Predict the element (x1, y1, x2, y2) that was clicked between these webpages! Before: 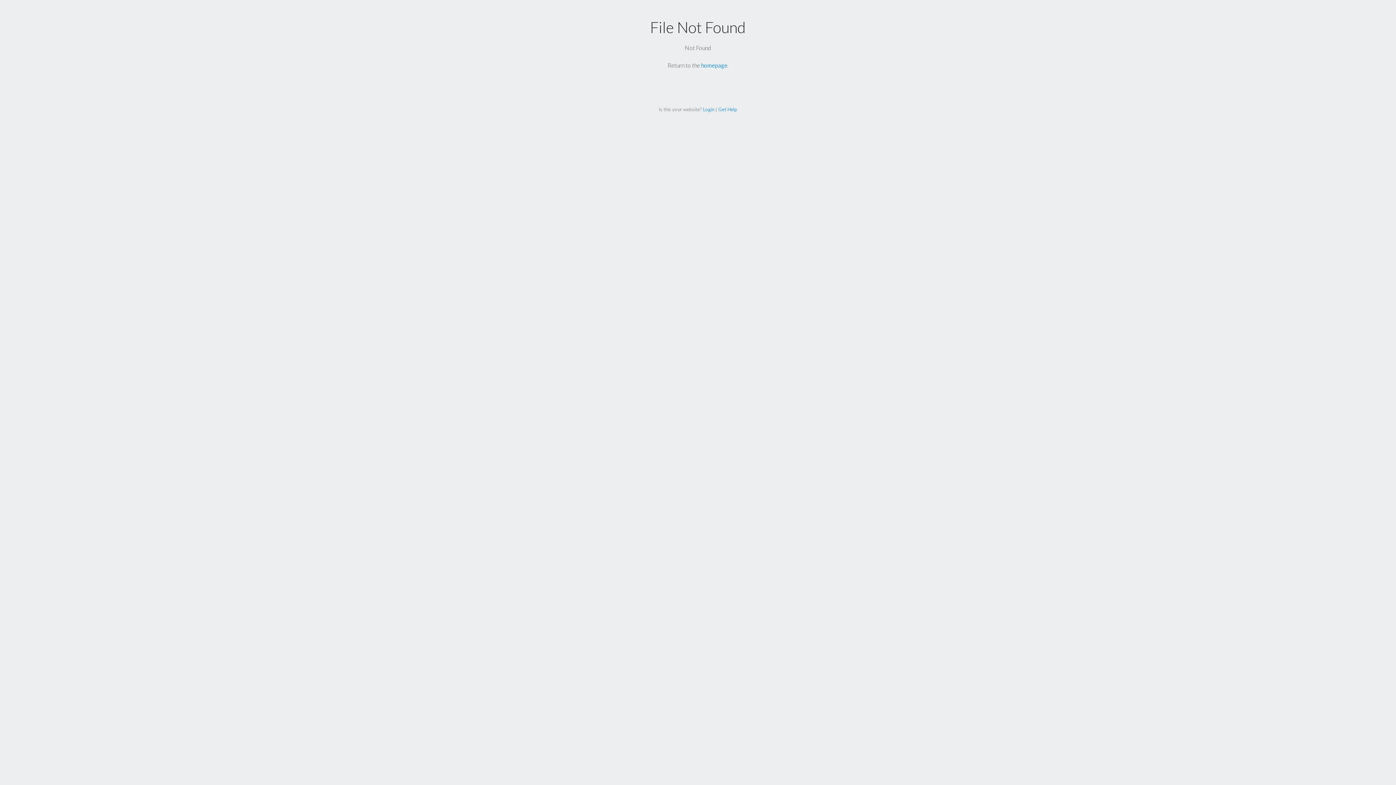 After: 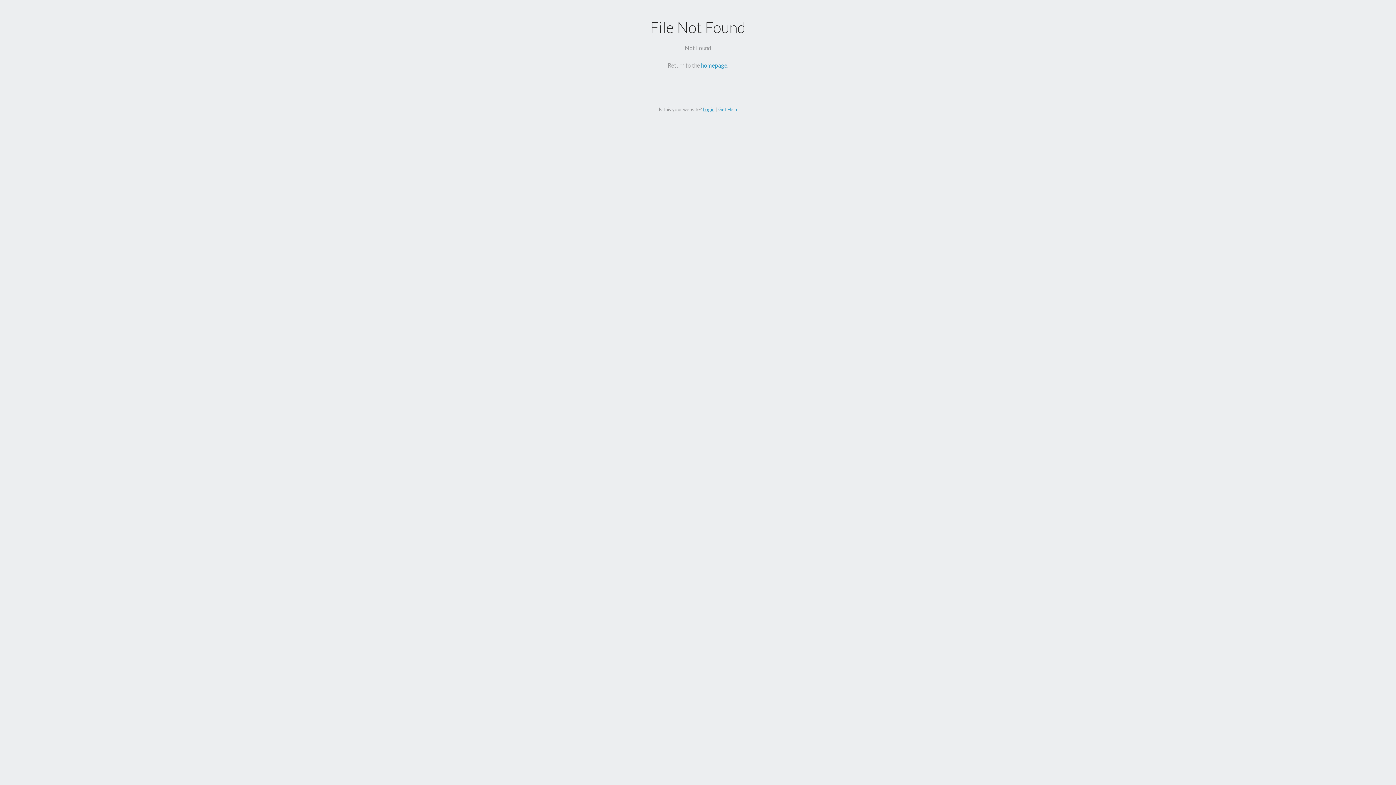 Action: bbox: (703, 106, 714, 112) label: Login